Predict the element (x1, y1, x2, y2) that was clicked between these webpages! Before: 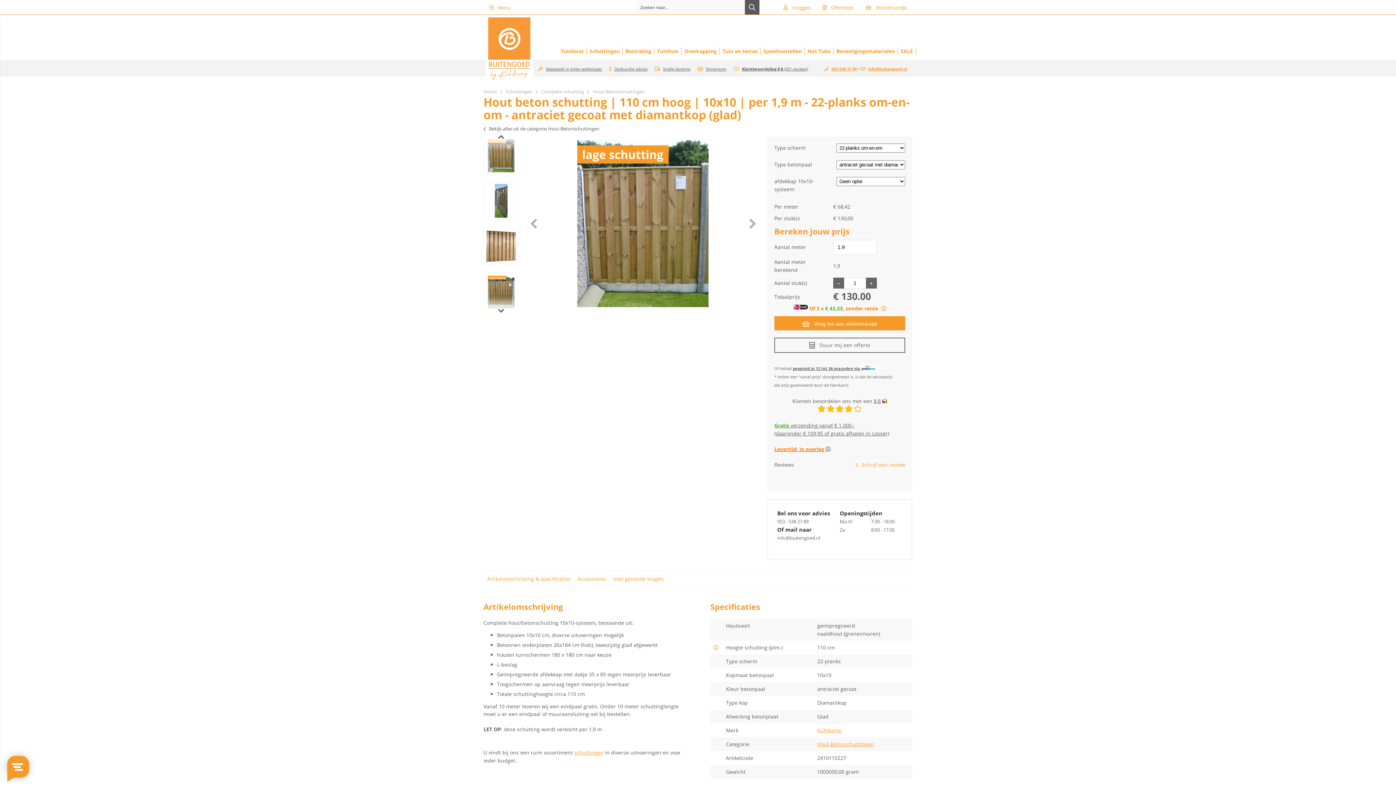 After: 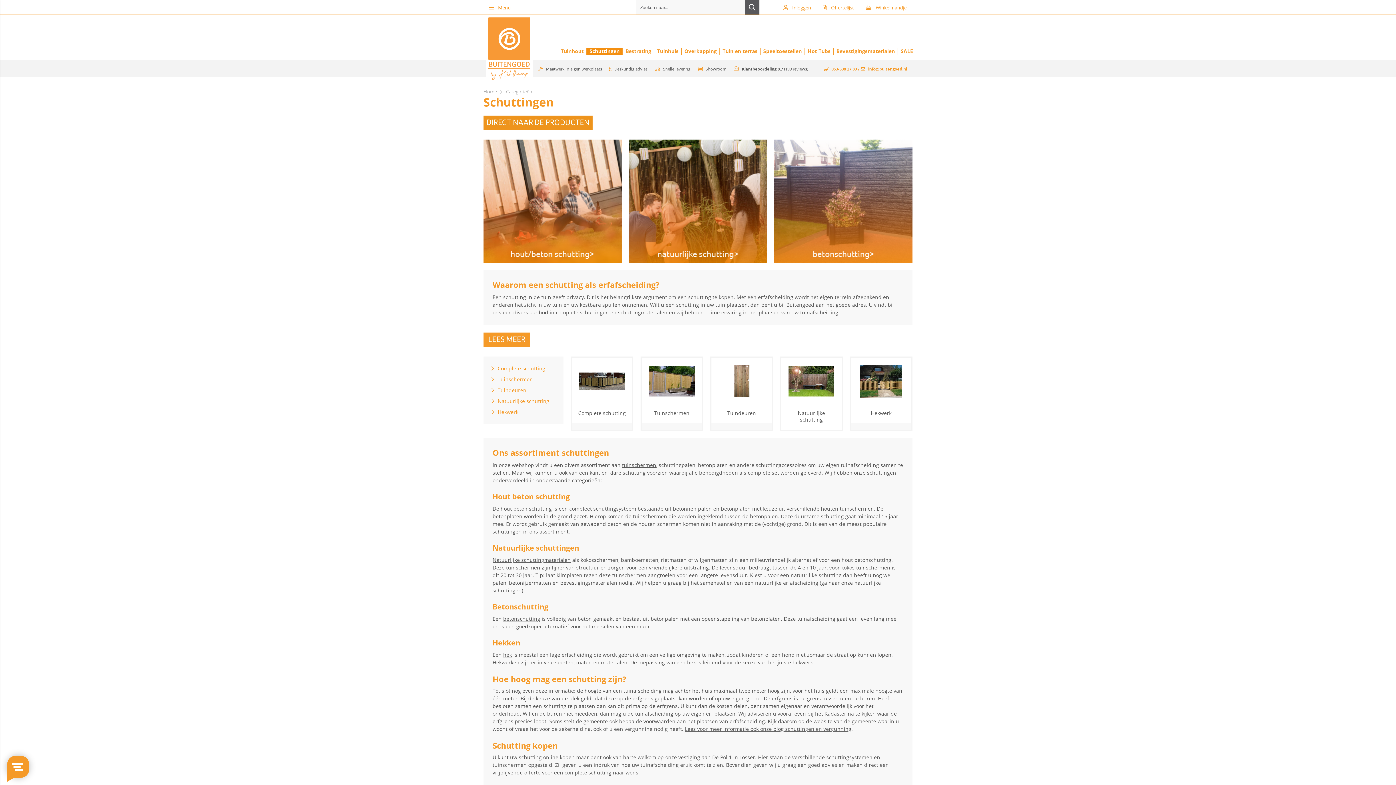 Action: bbox: (506, 88, 532, 94) label: Schuttingen